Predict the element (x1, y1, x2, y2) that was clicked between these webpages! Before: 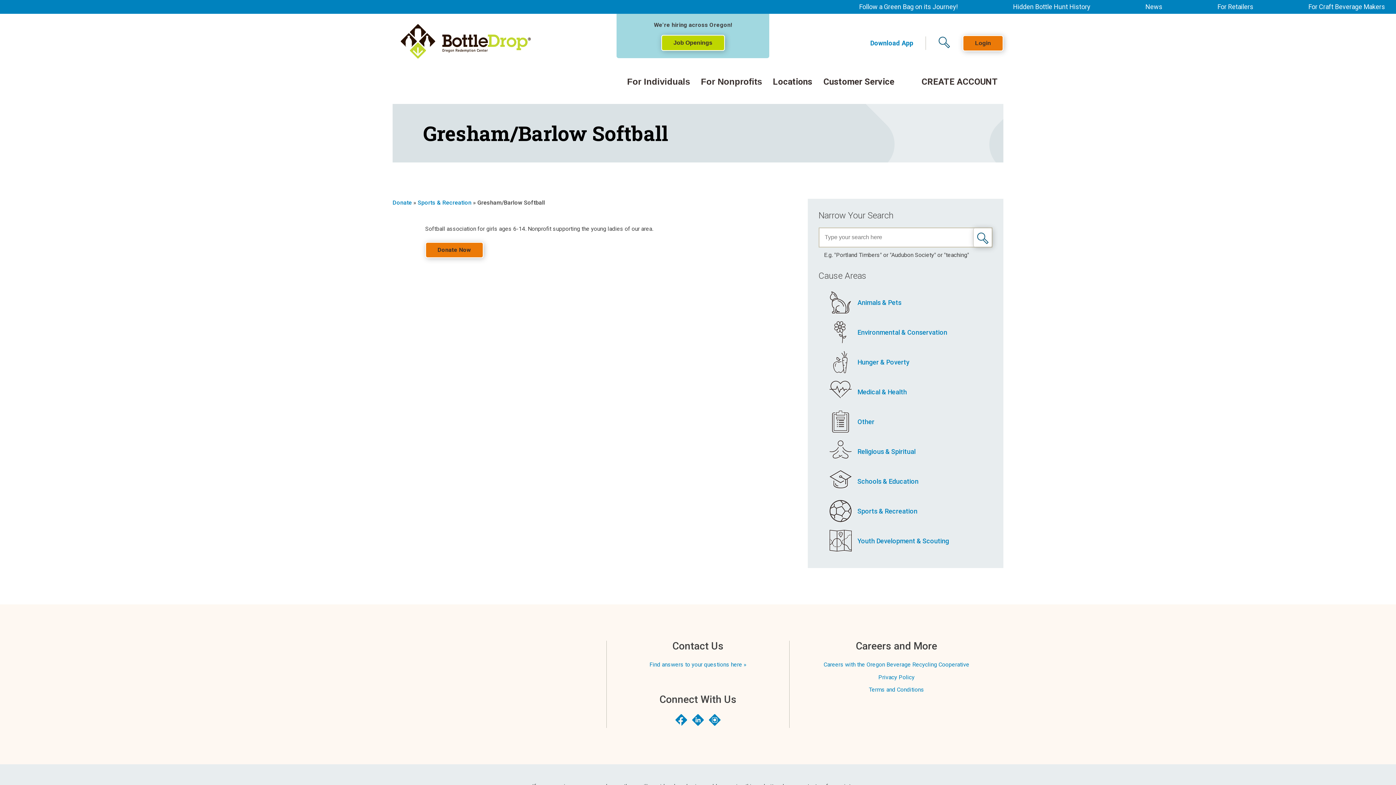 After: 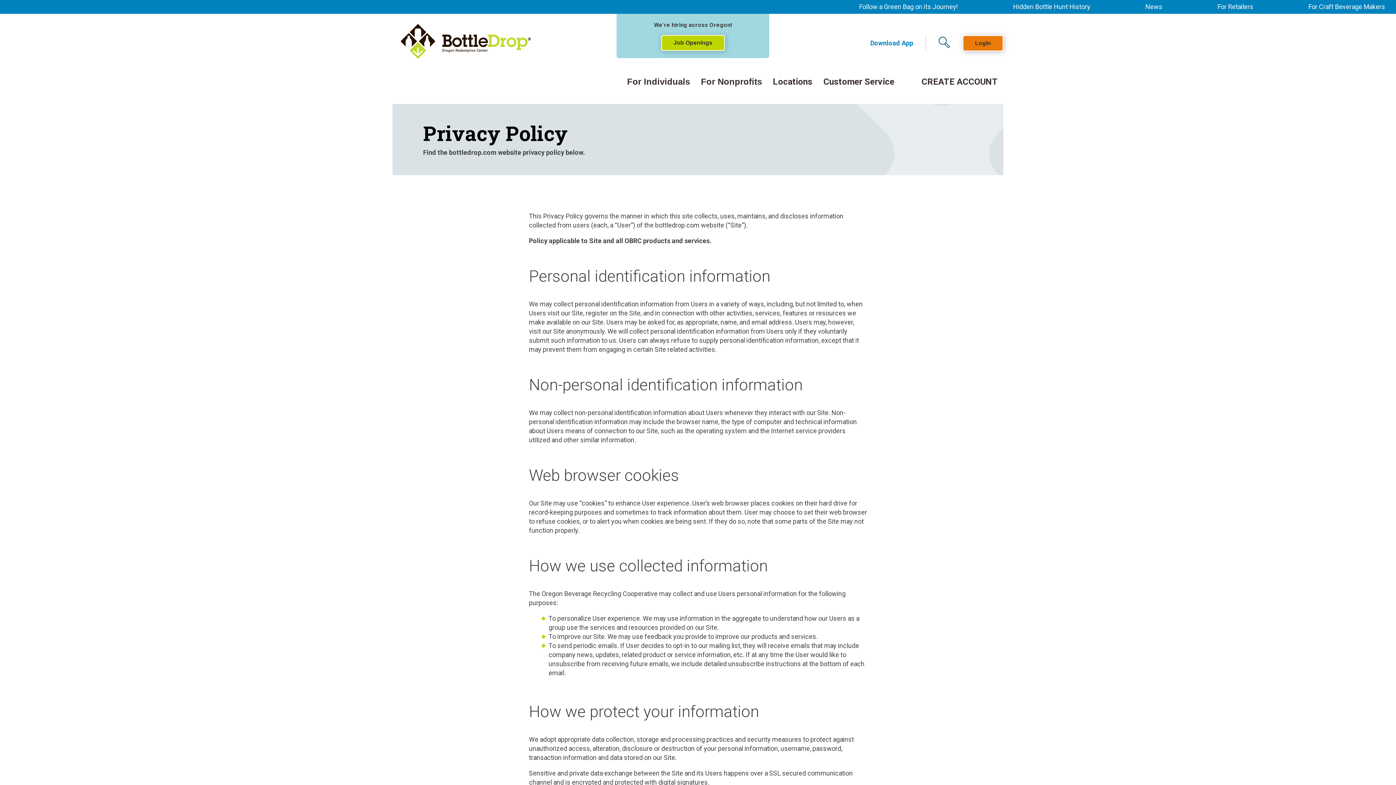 Action: label: Privacy Policy bbox: (878, 674, 914, 680)